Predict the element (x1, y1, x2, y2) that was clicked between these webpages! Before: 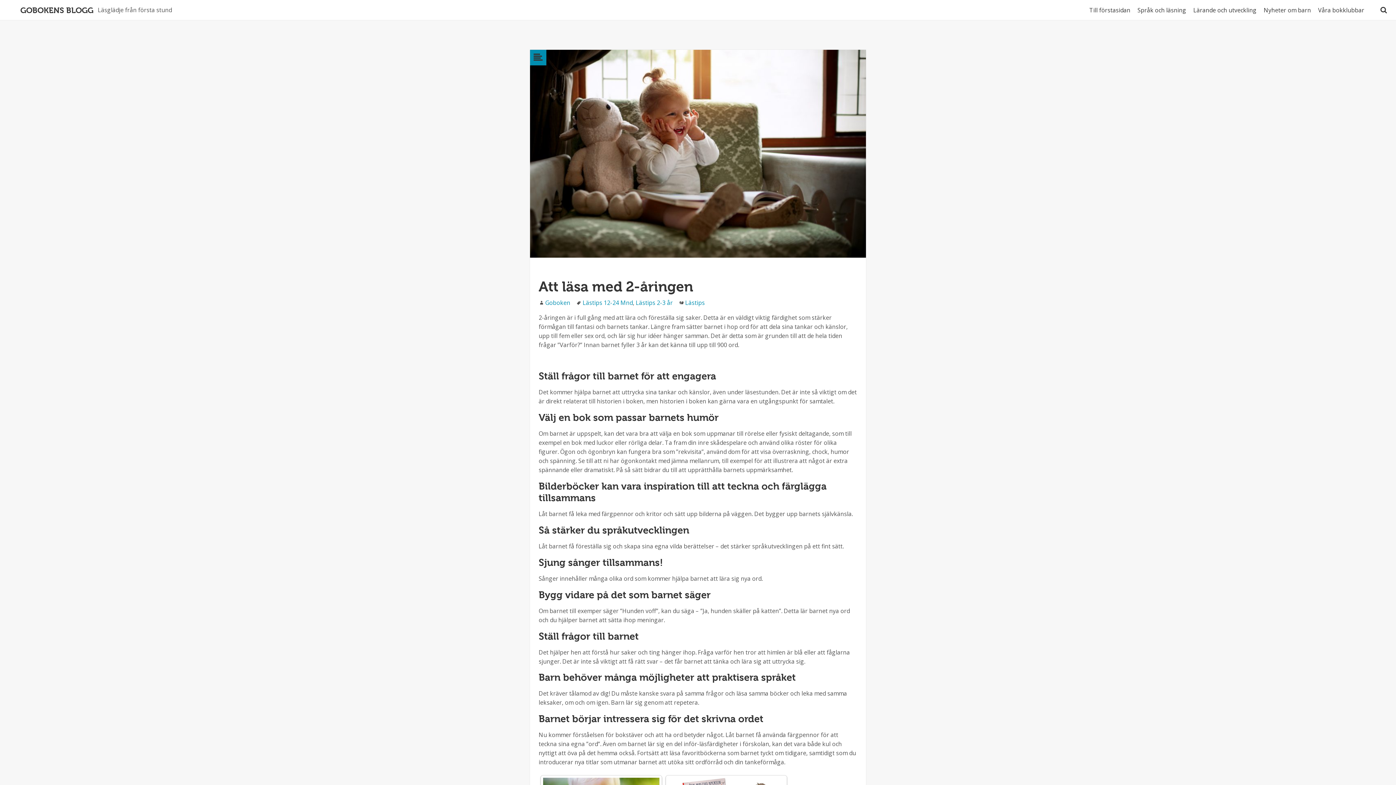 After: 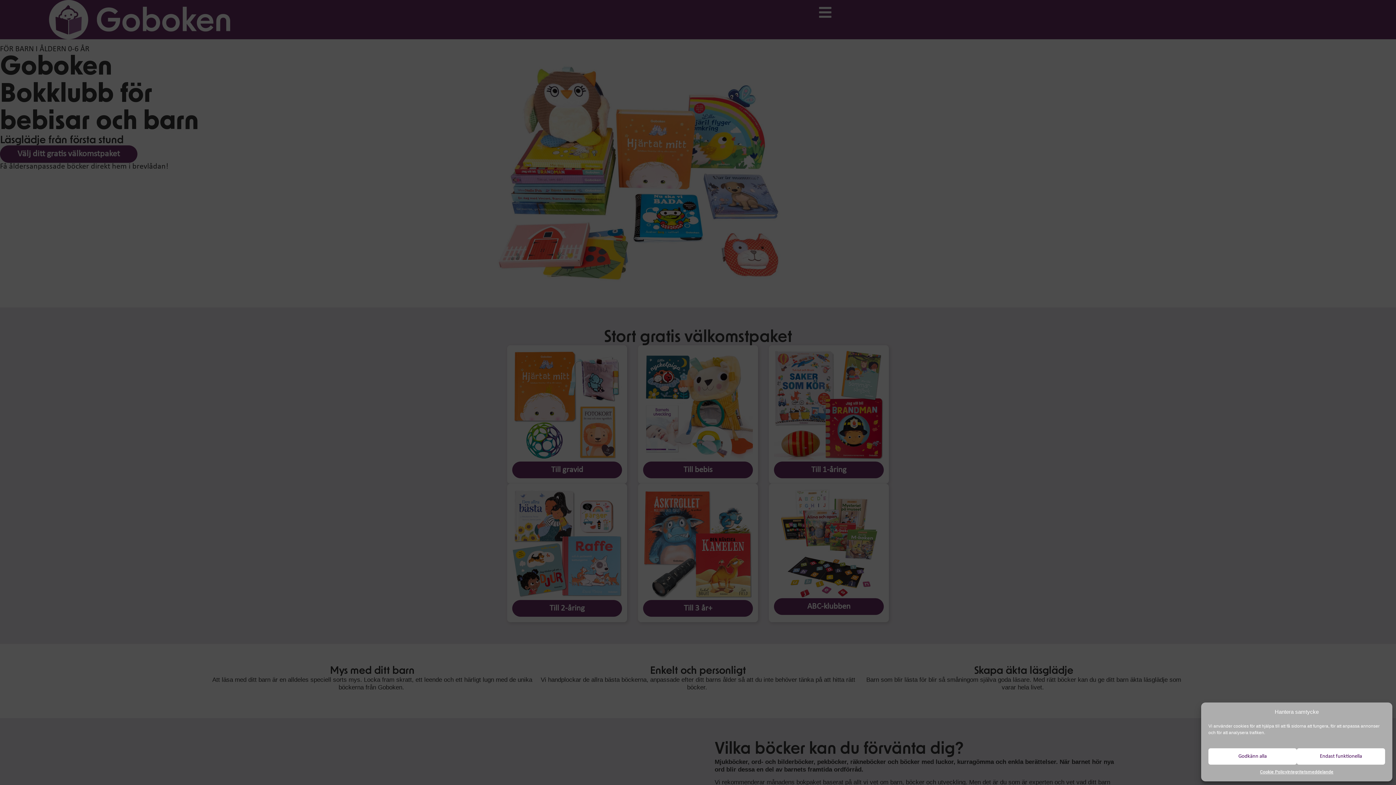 Action: label: Till förstasidan bbox: (1089, 7, 1133, 13)